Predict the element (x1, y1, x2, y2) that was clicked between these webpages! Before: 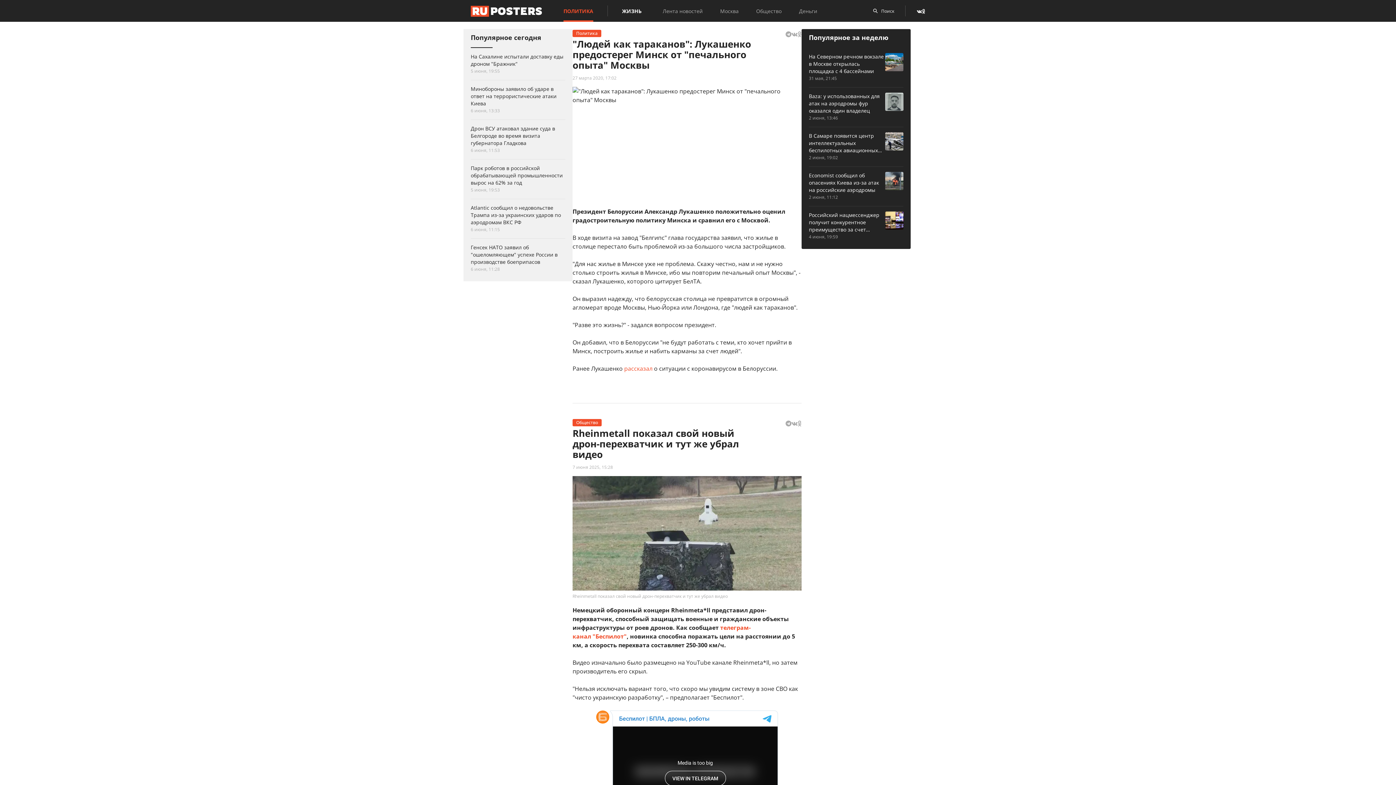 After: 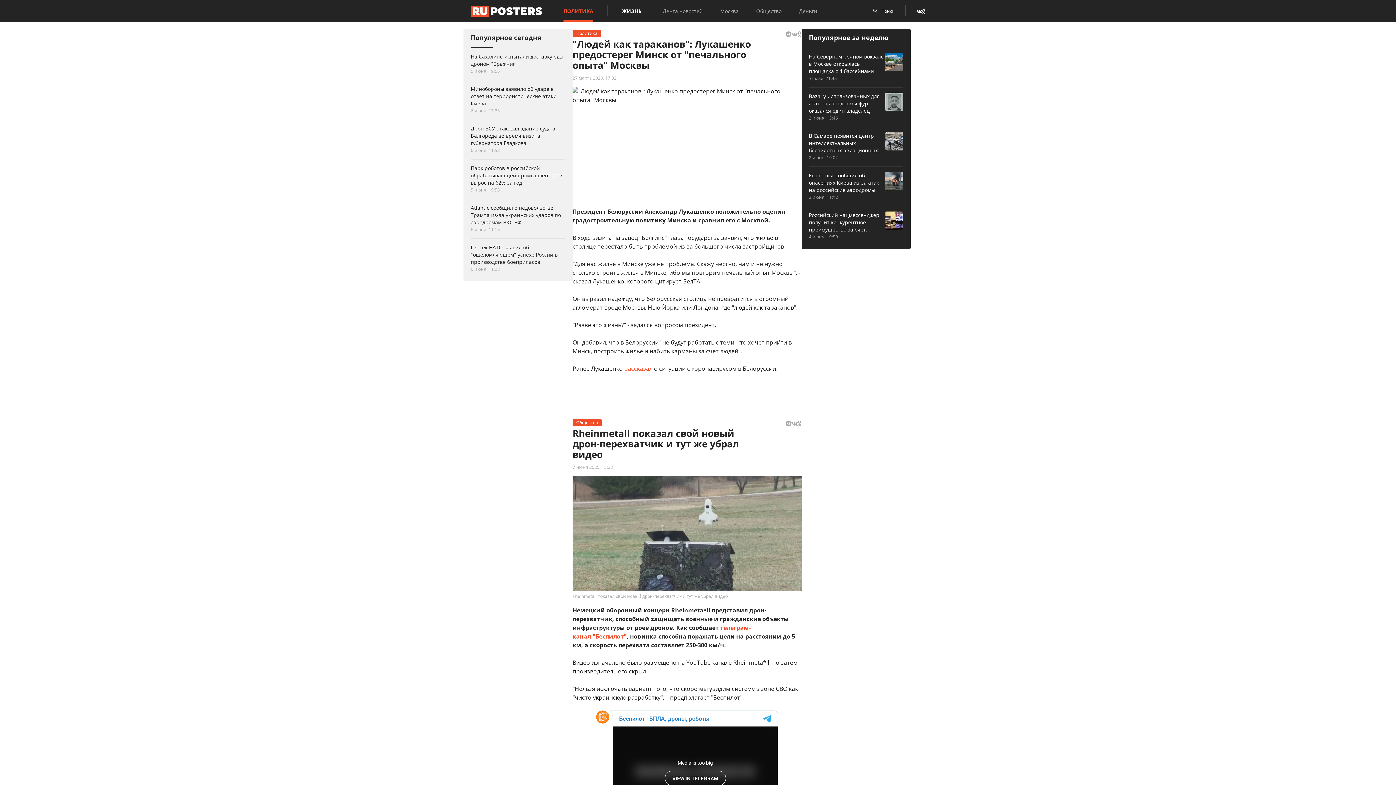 Action: bbox: (917, 6, 922, 15)